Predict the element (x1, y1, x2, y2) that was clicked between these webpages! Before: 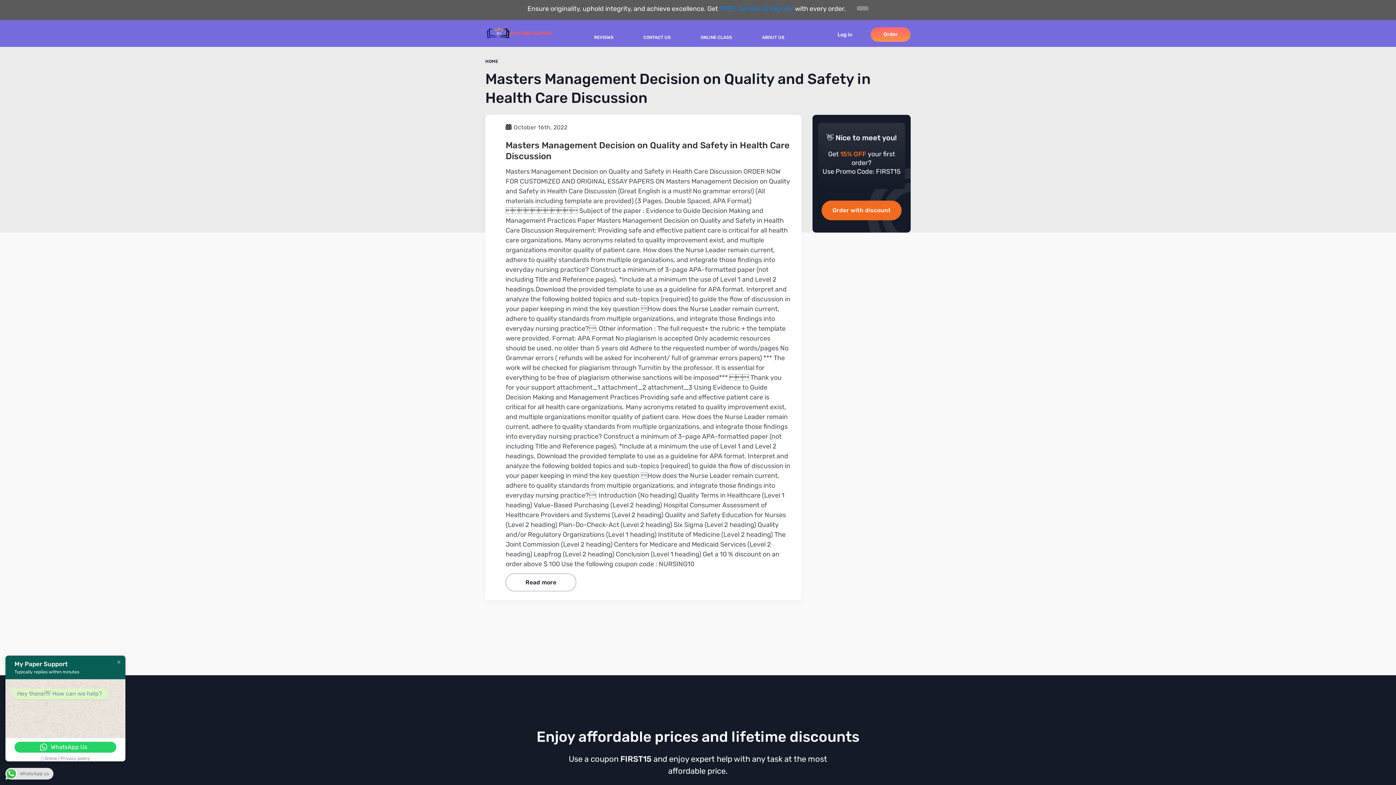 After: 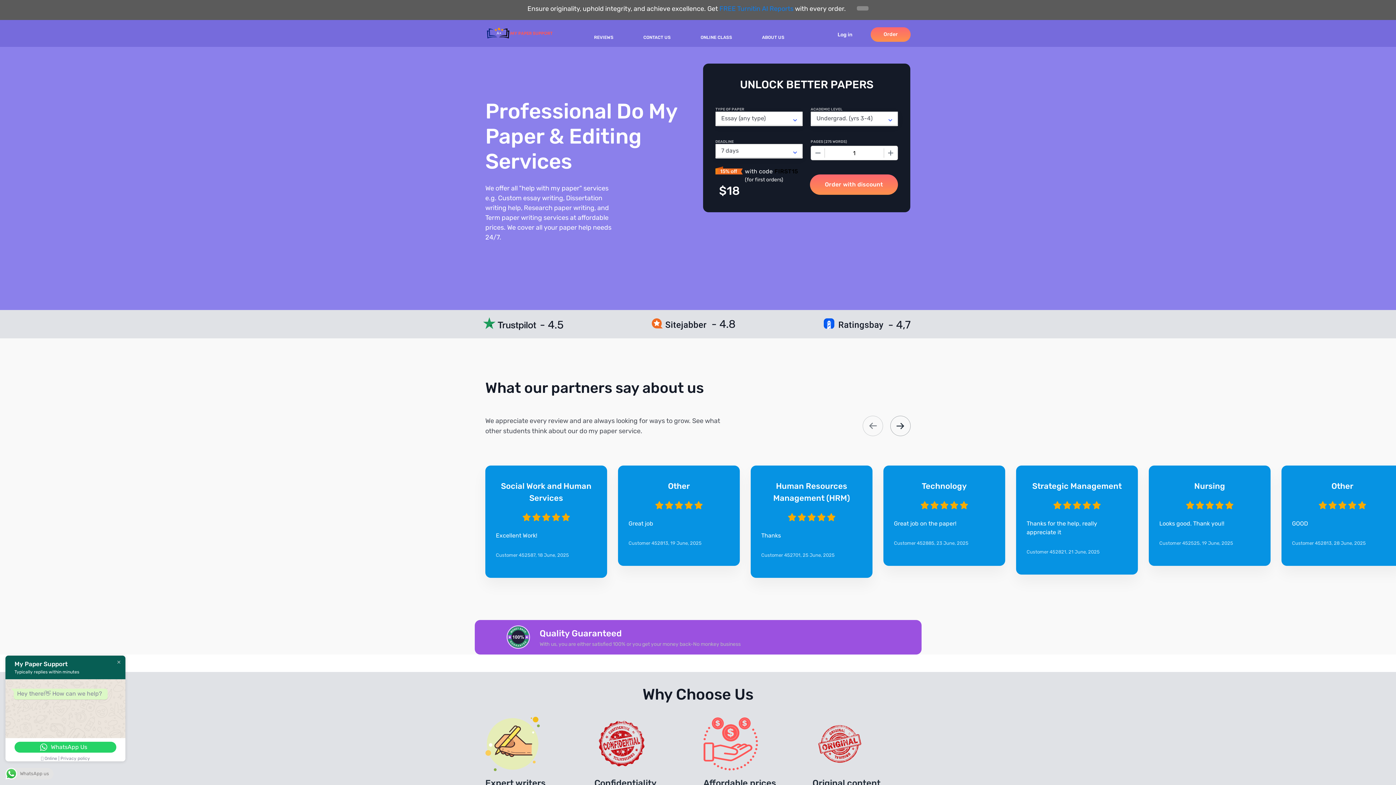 Action: bbox: (485, 57, 498, 64) label: HOME